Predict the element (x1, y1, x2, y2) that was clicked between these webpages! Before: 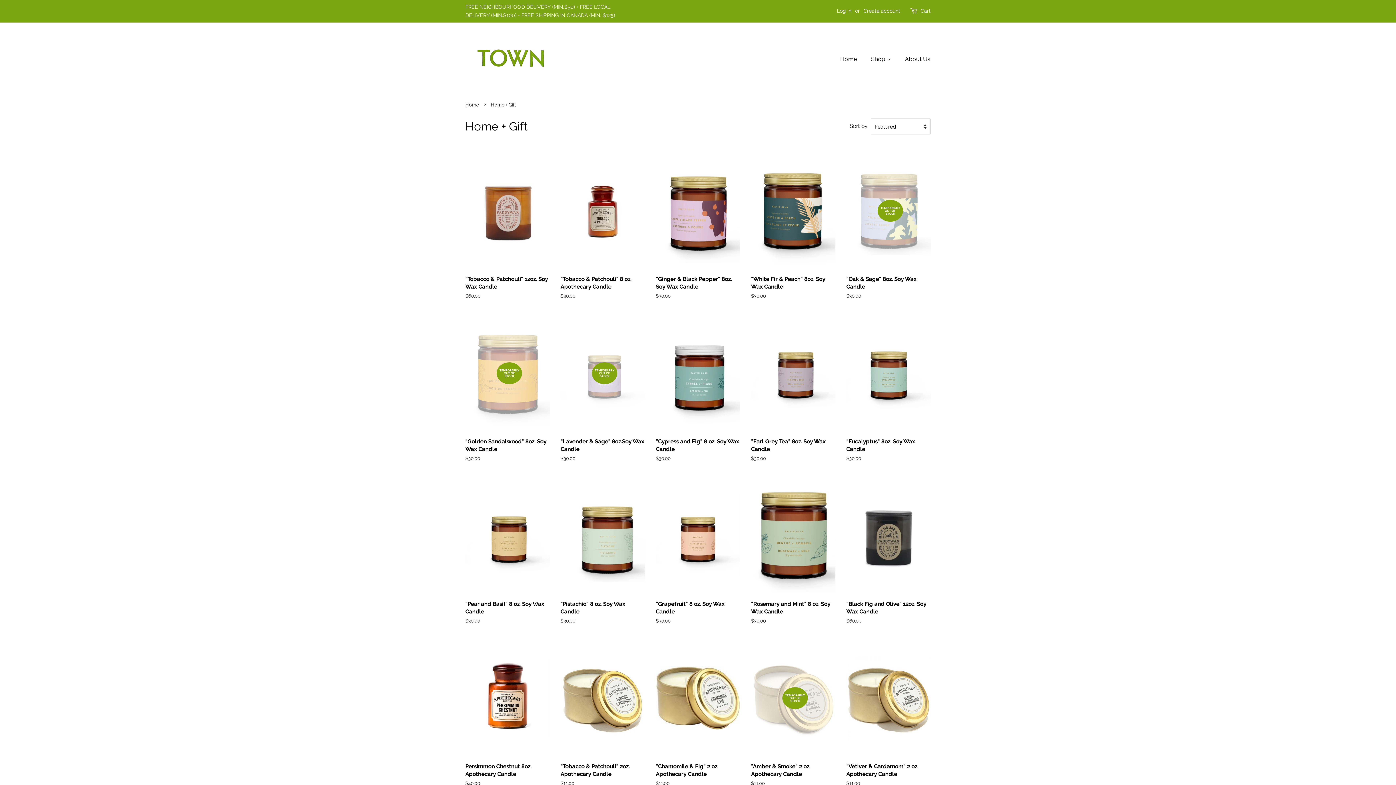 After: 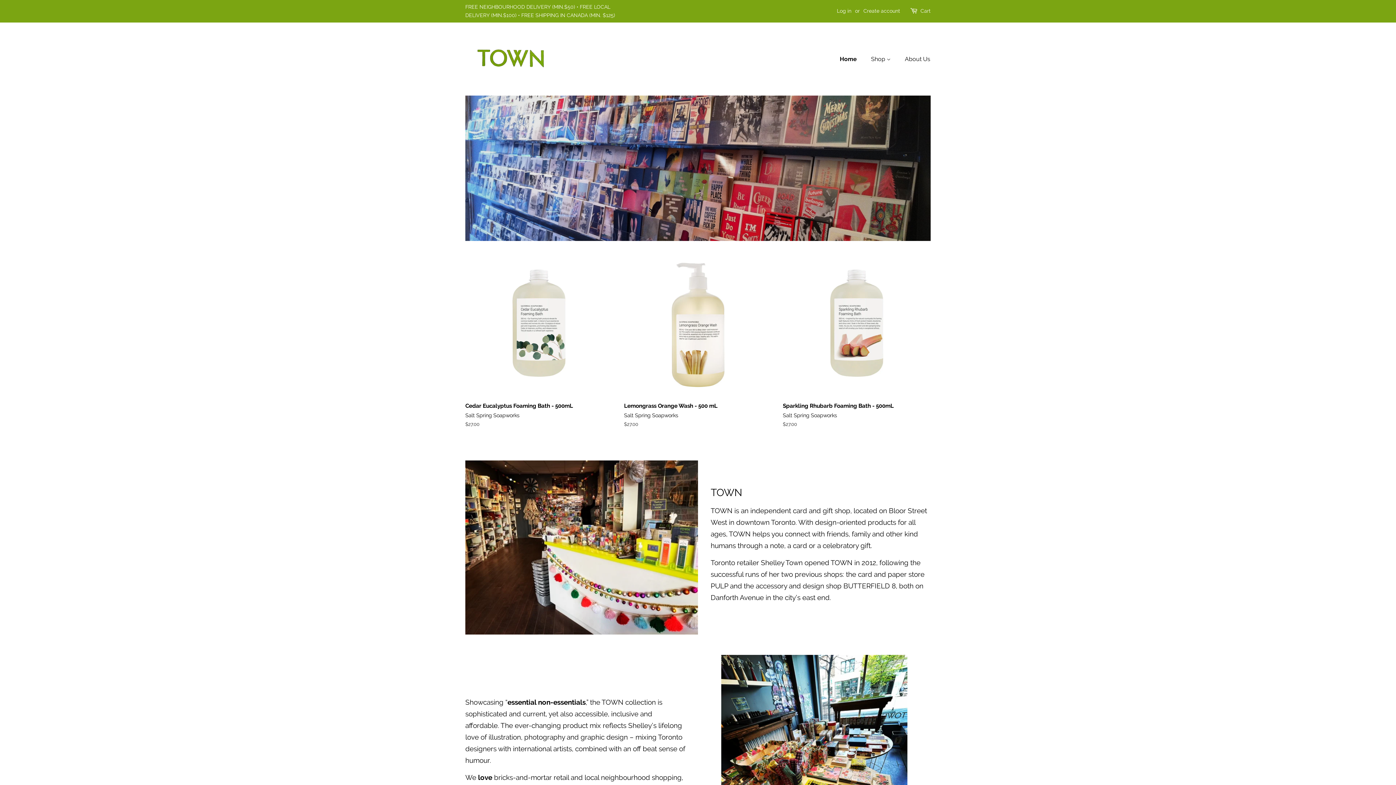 Action: label: Home bbox: (840, 51, 864, 66)